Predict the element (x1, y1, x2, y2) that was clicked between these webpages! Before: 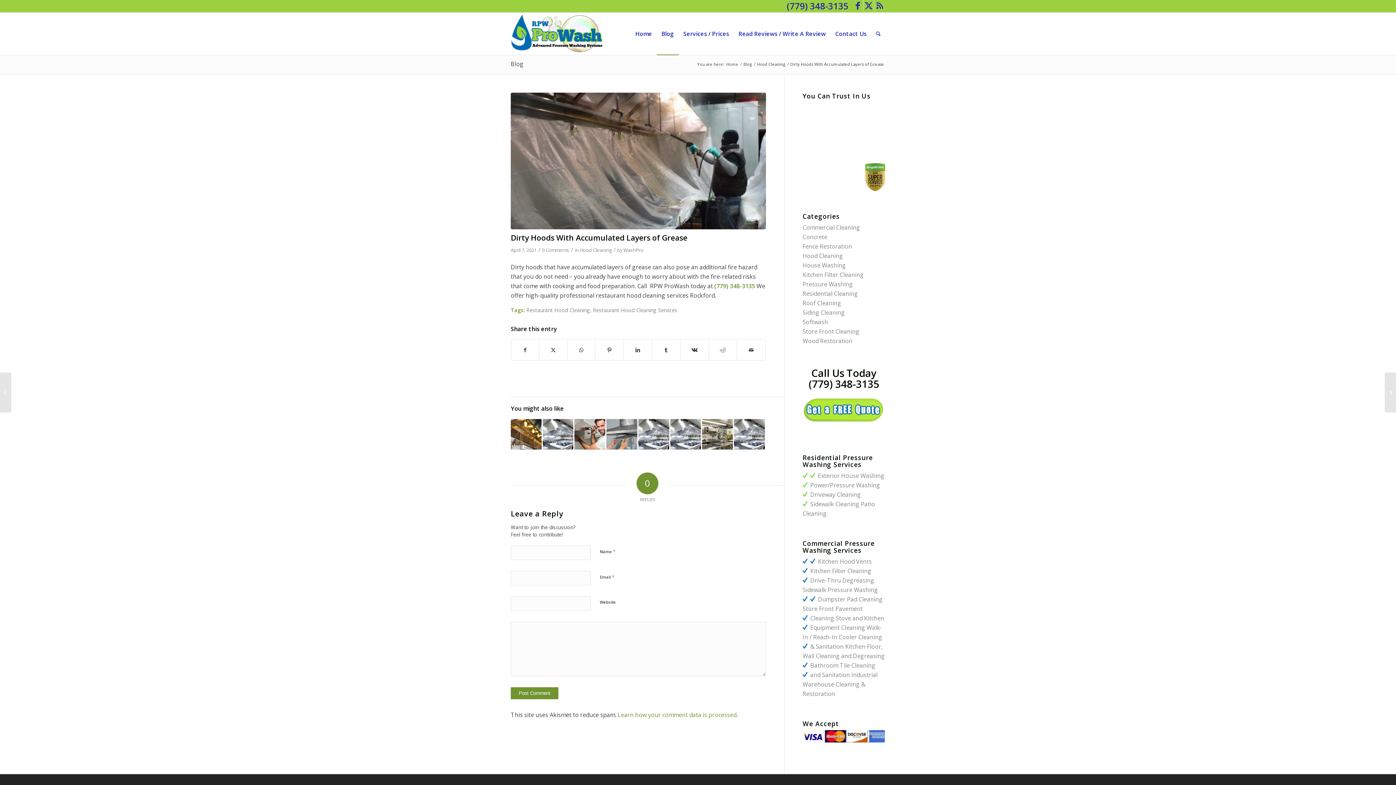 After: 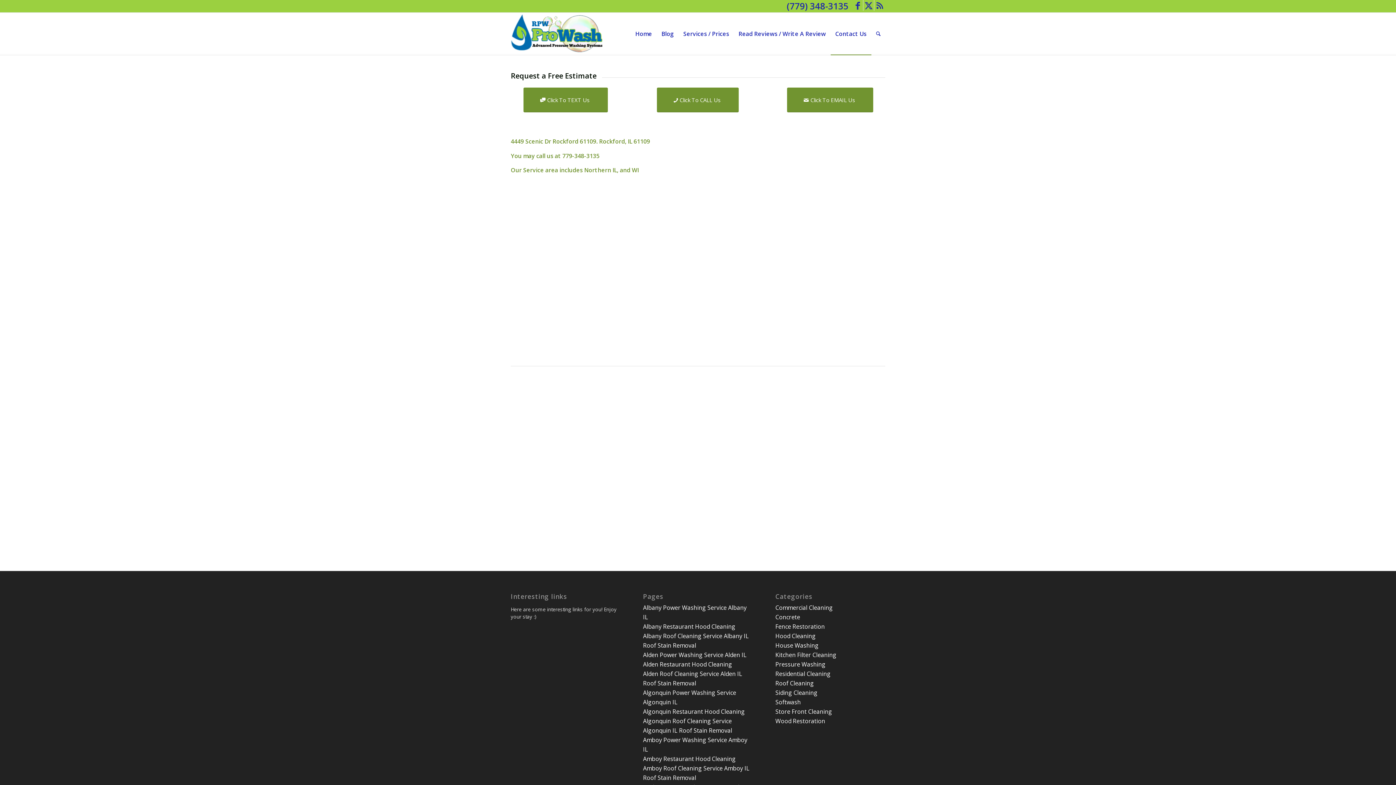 Action: label: Contact Us bbox: (830, 12, 871, 54)